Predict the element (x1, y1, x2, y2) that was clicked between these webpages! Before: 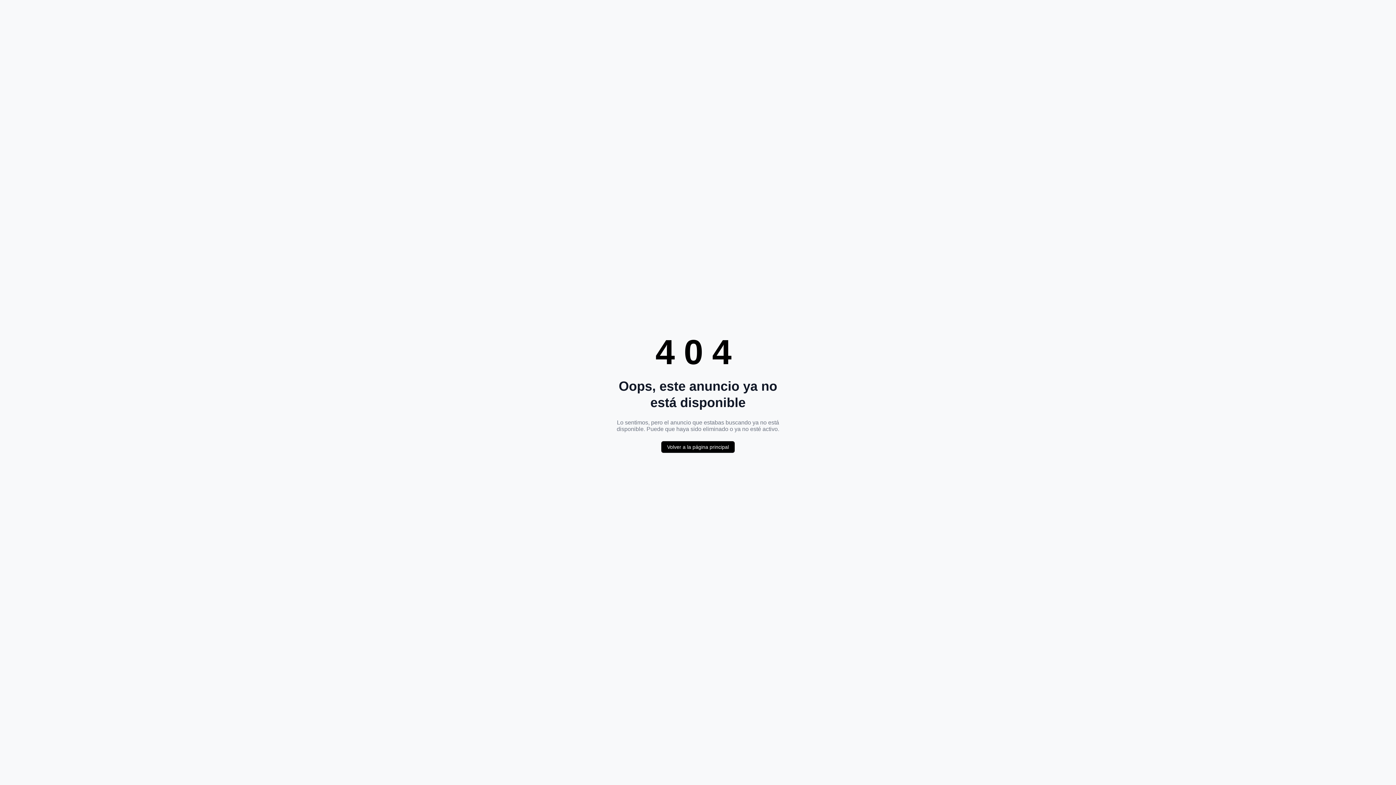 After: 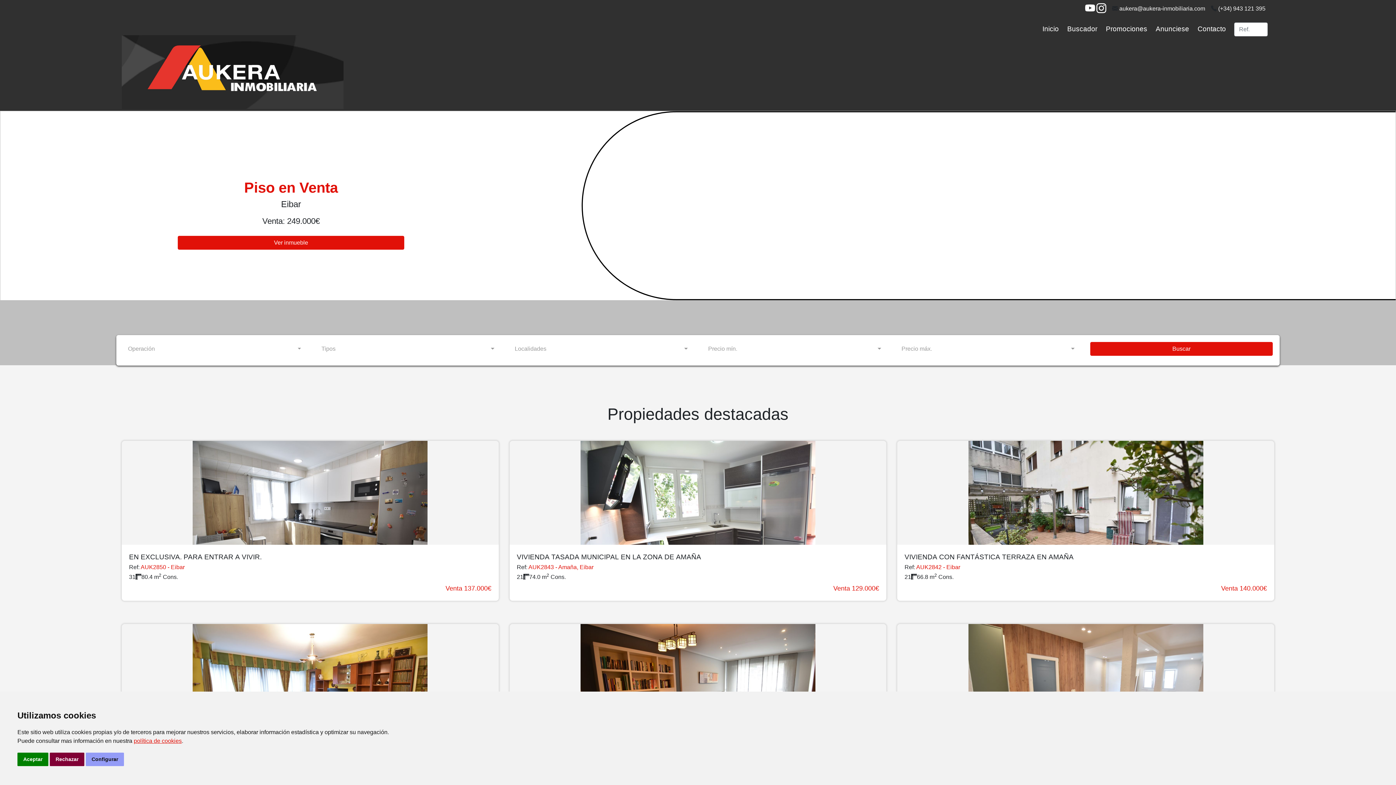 Action: label: Volver a la página principal bbox: (661, 441, 734, 453)